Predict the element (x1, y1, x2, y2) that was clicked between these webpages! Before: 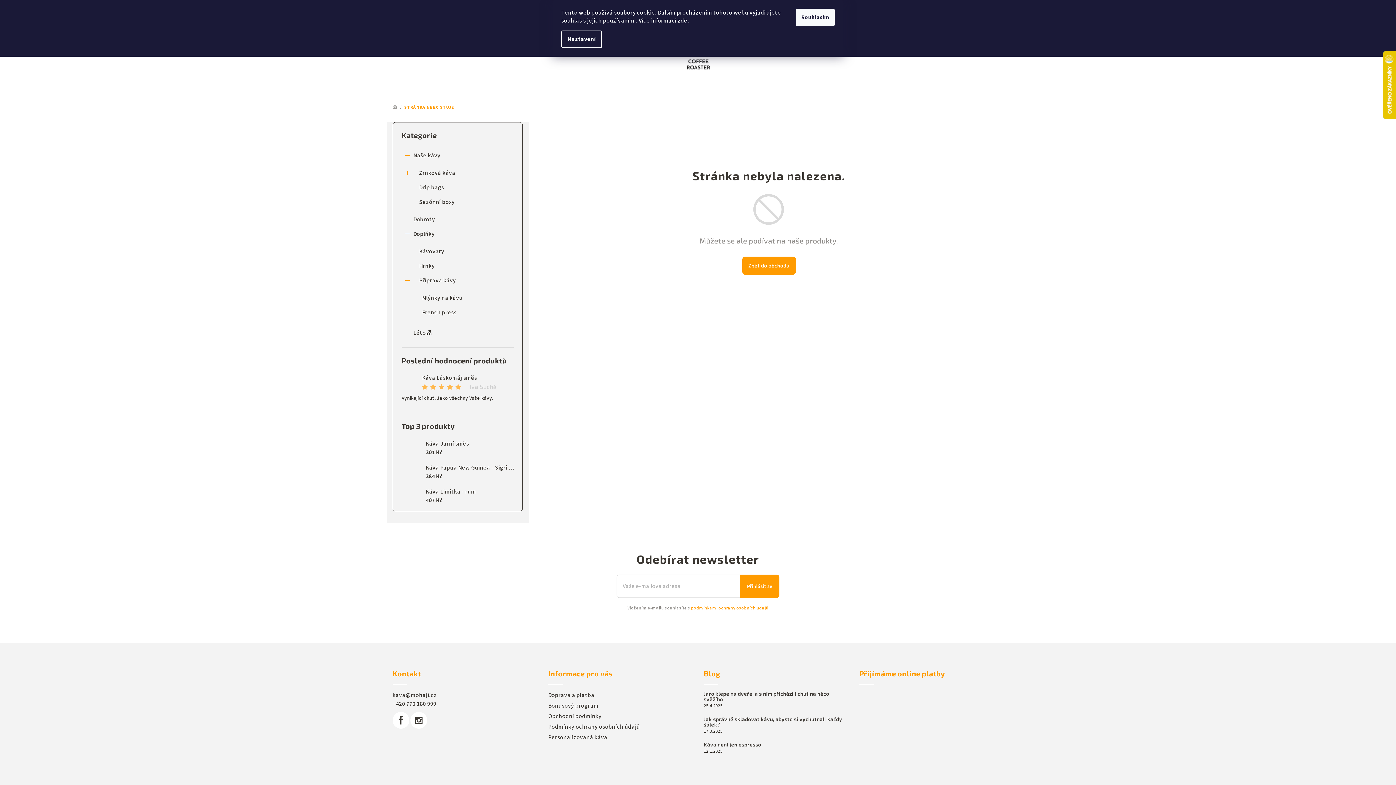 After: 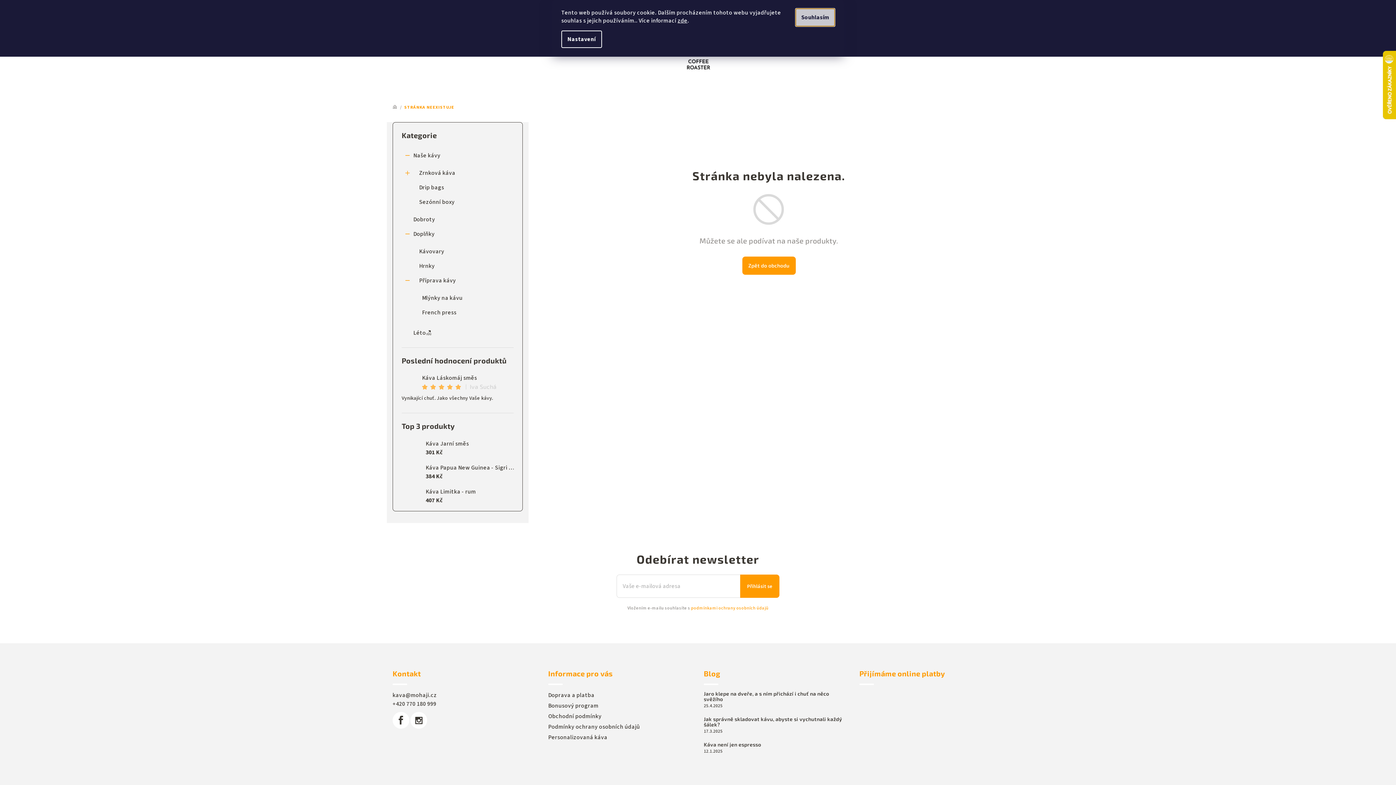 Action: label: Souhlasím bbox: (796, 8, 834, 26)